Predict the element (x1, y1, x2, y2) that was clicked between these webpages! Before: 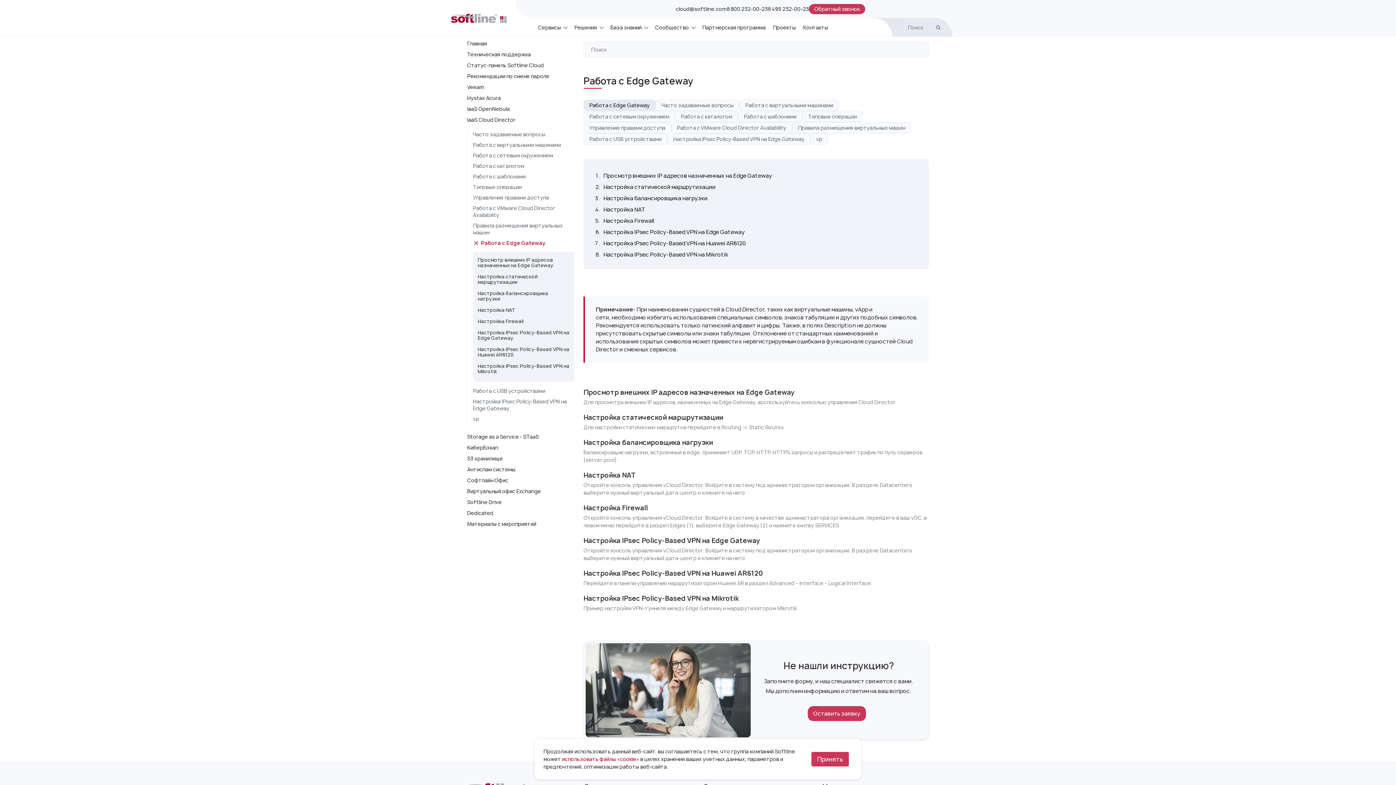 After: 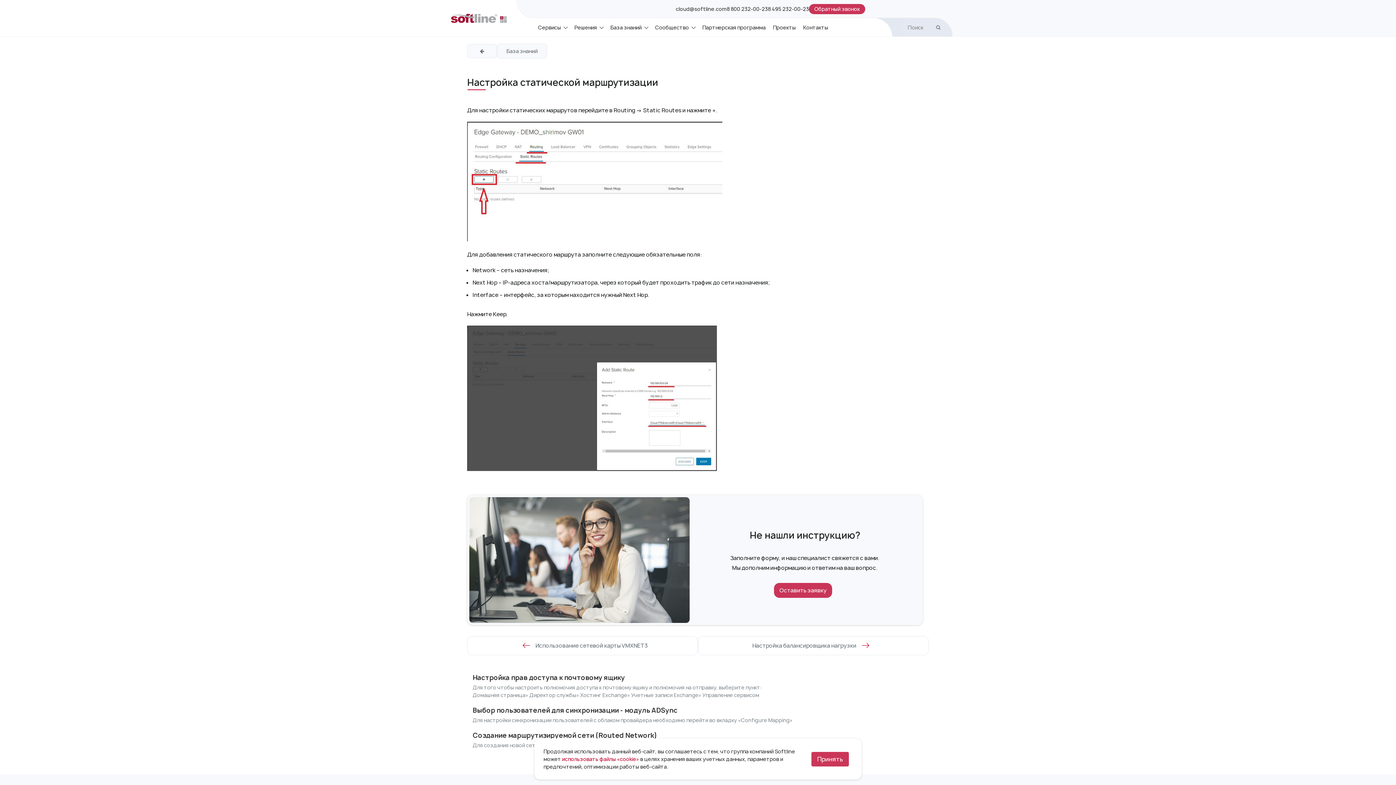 Action: label: Настройка статической маршрутизации

Для настройки статических маршрутов перейдите в Routing -> Static Routes bbox: (583, 409, 929, 434)